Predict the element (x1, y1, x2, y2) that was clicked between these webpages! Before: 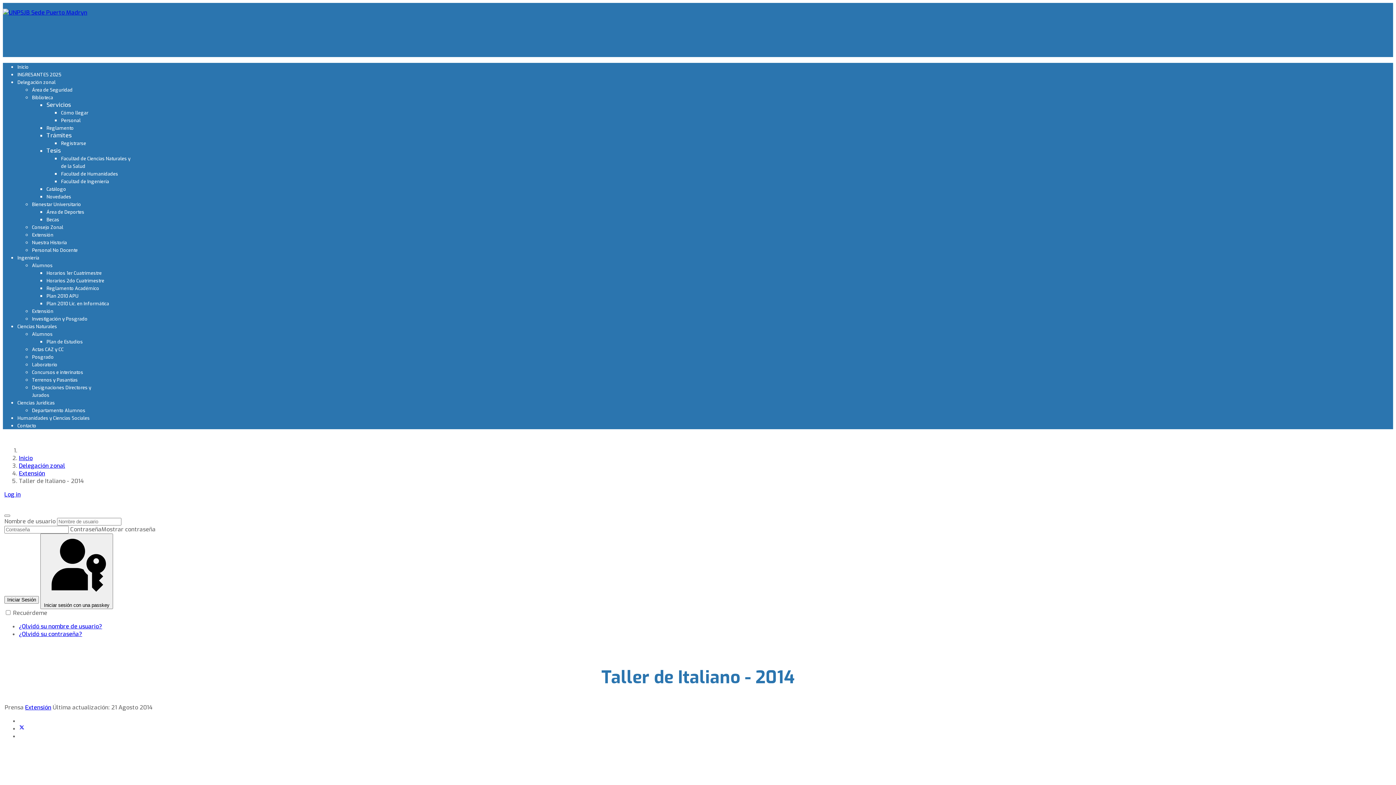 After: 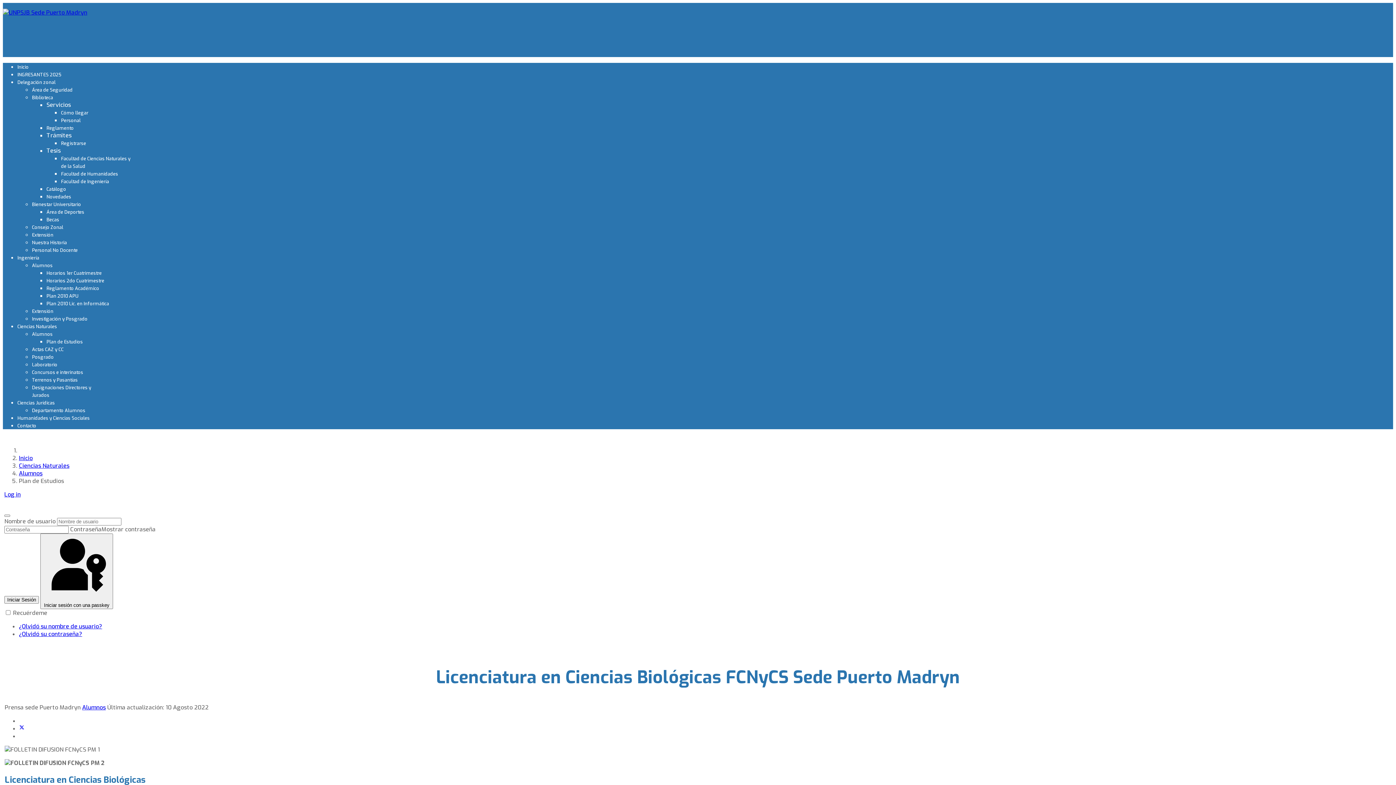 Action: bbox: (46, 338, 82, 345) label: Plan de Estudios